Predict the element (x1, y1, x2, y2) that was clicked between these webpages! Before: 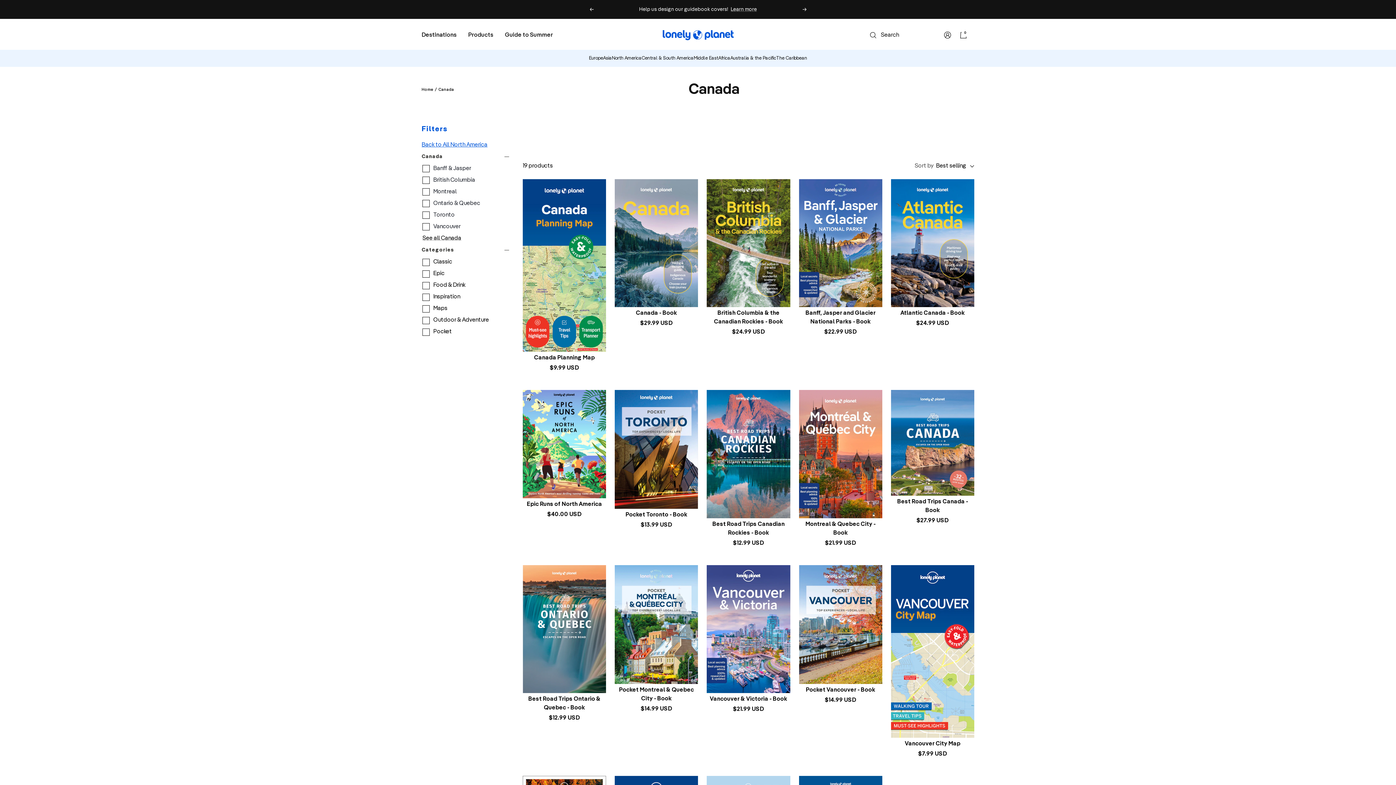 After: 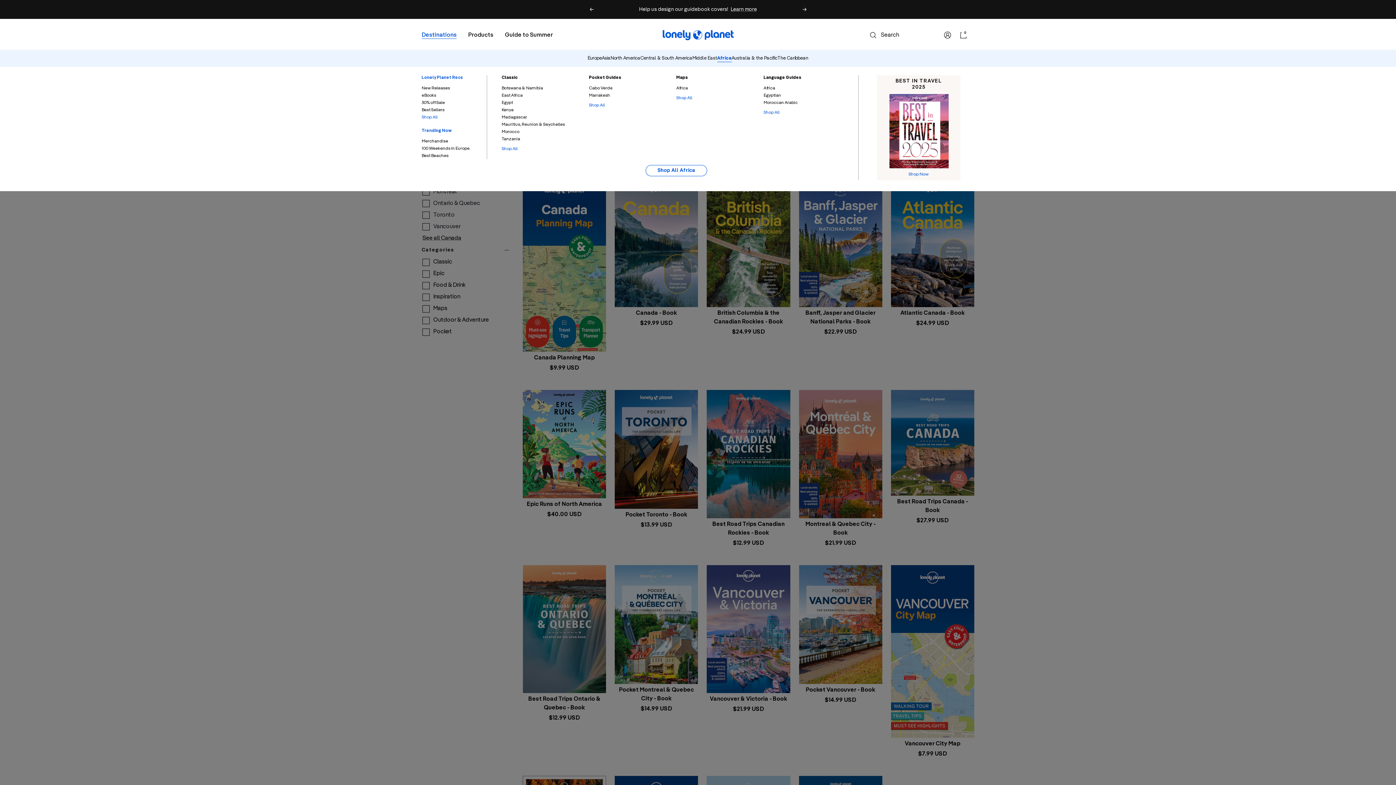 Action: label: Africa bbox: (718, 55, 730, 61)